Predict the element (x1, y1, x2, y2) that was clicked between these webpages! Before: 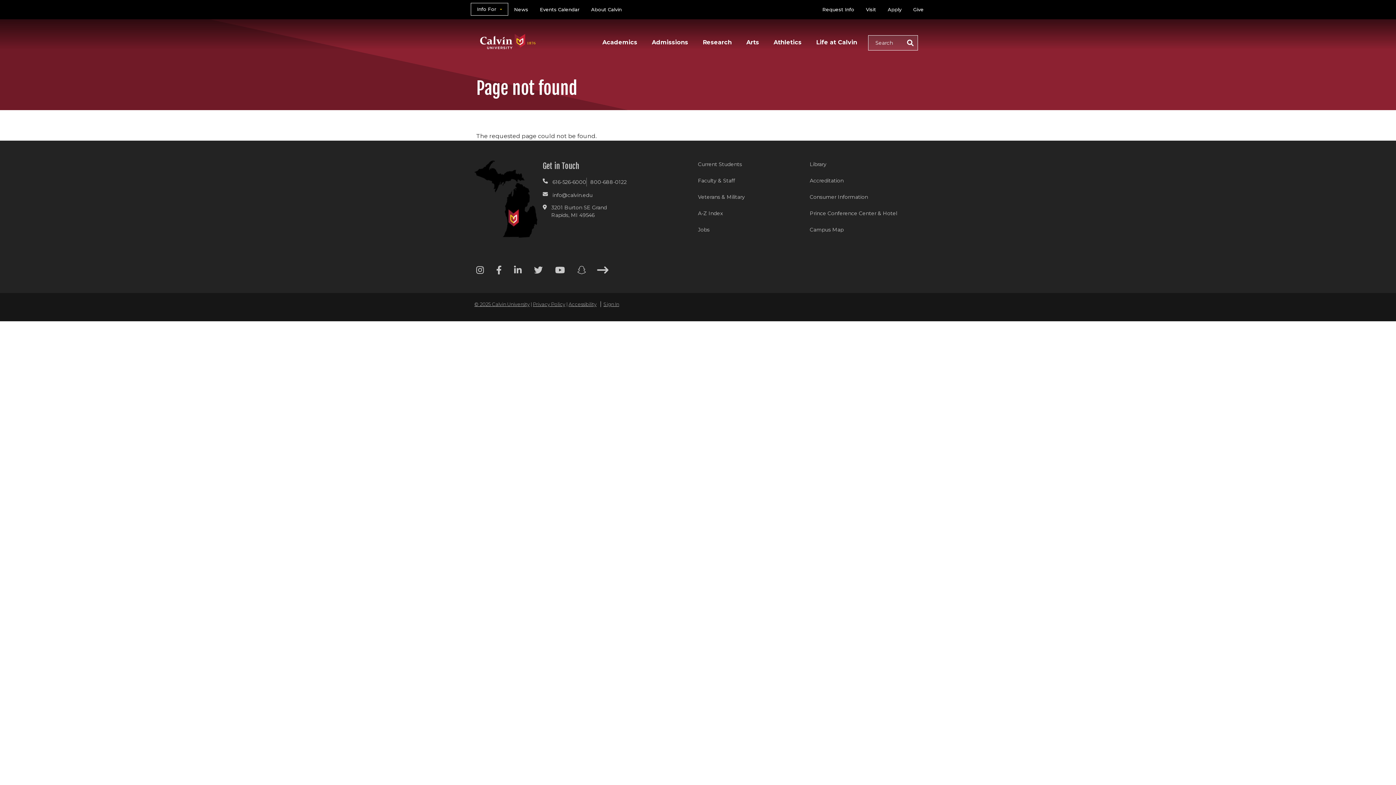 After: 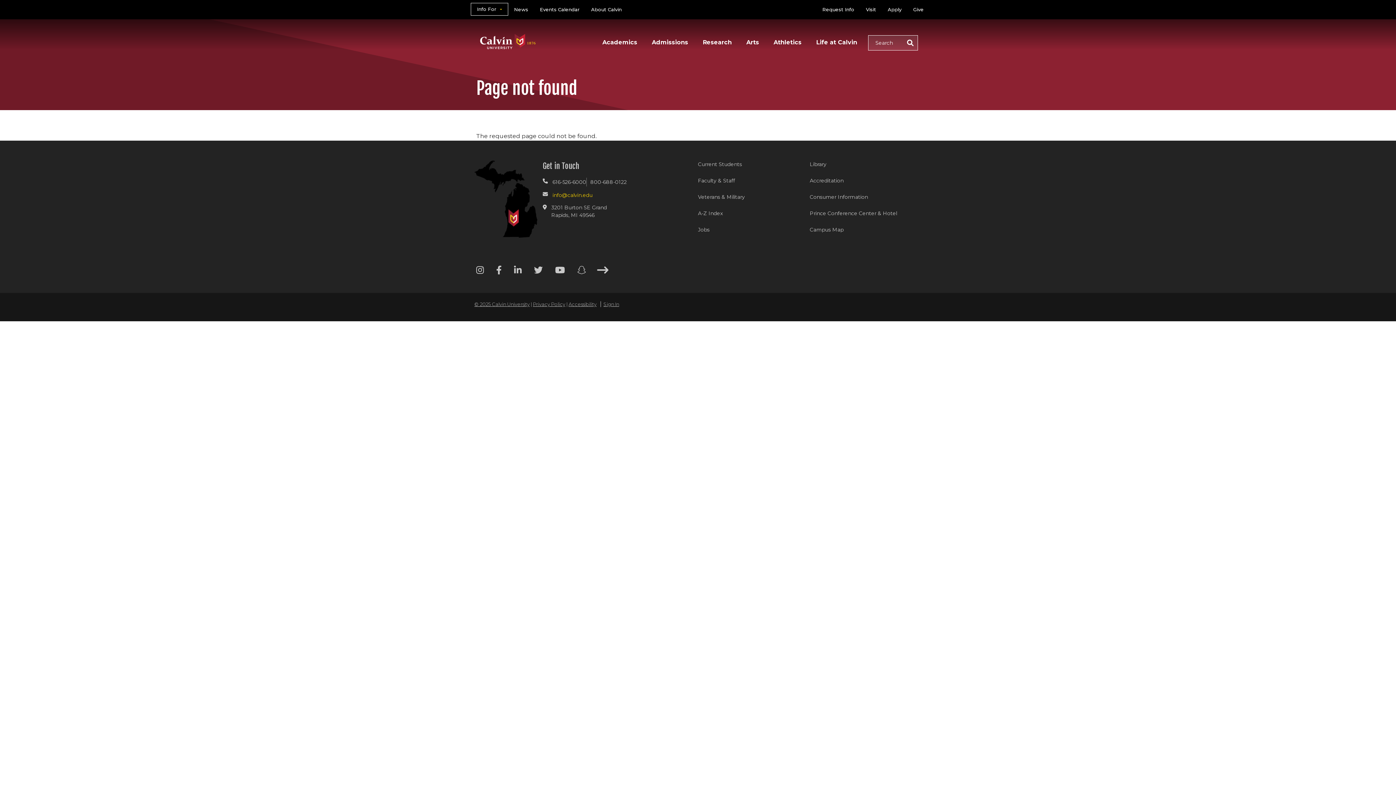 Action: label: info@calvin.edu bbox: (552, 190, 592, 199)